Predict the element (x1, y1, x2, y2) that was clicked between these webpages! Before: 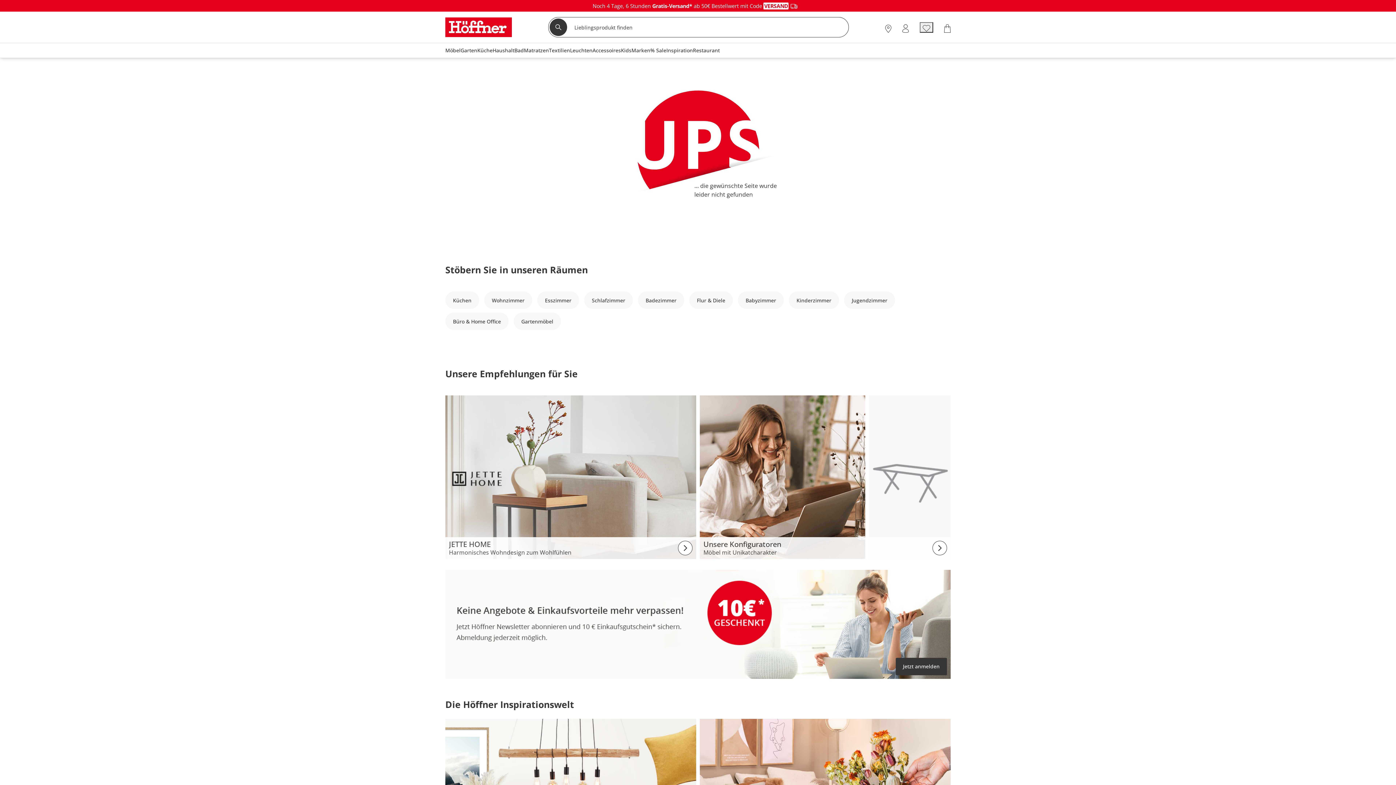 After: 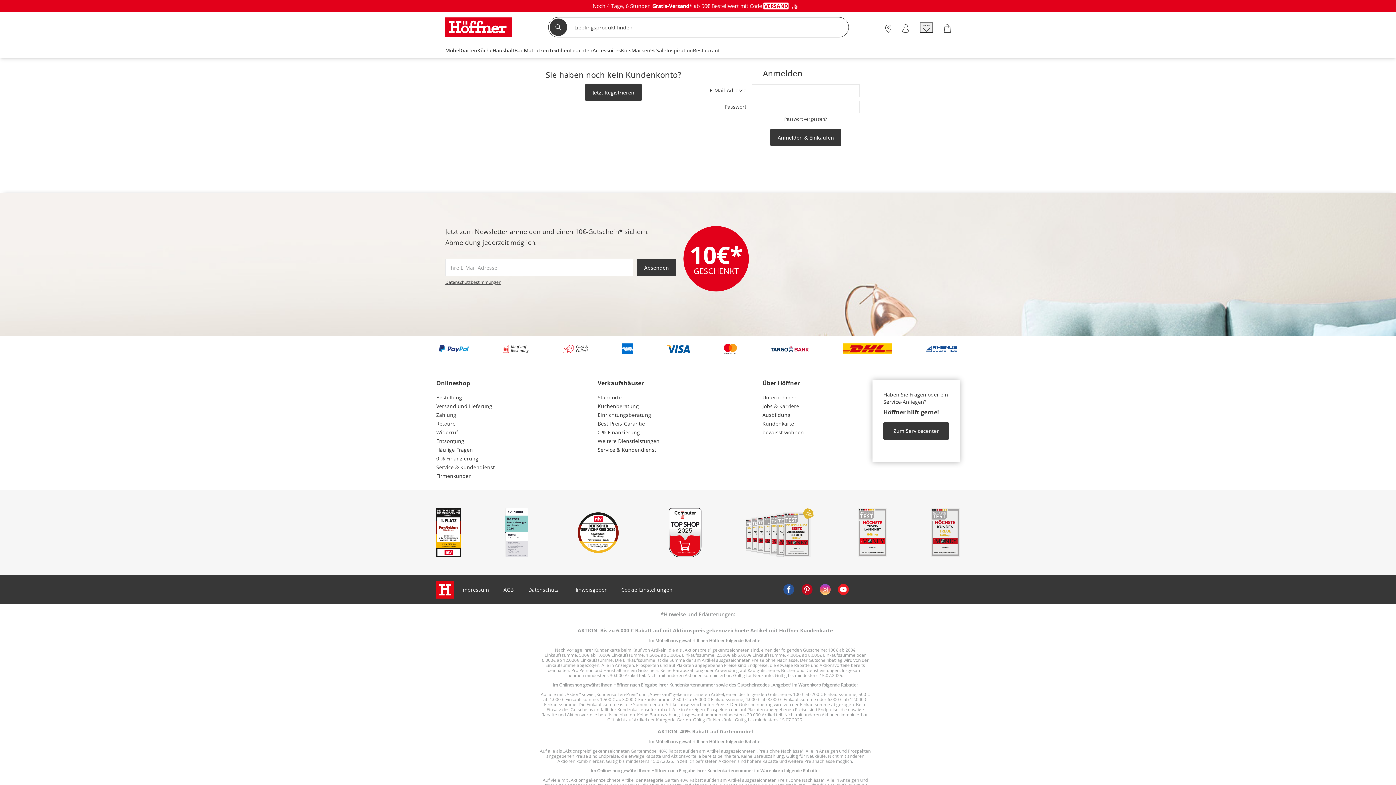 Action: bbox: (902, 24, 909, 32) label: Mein Konto Anmelden